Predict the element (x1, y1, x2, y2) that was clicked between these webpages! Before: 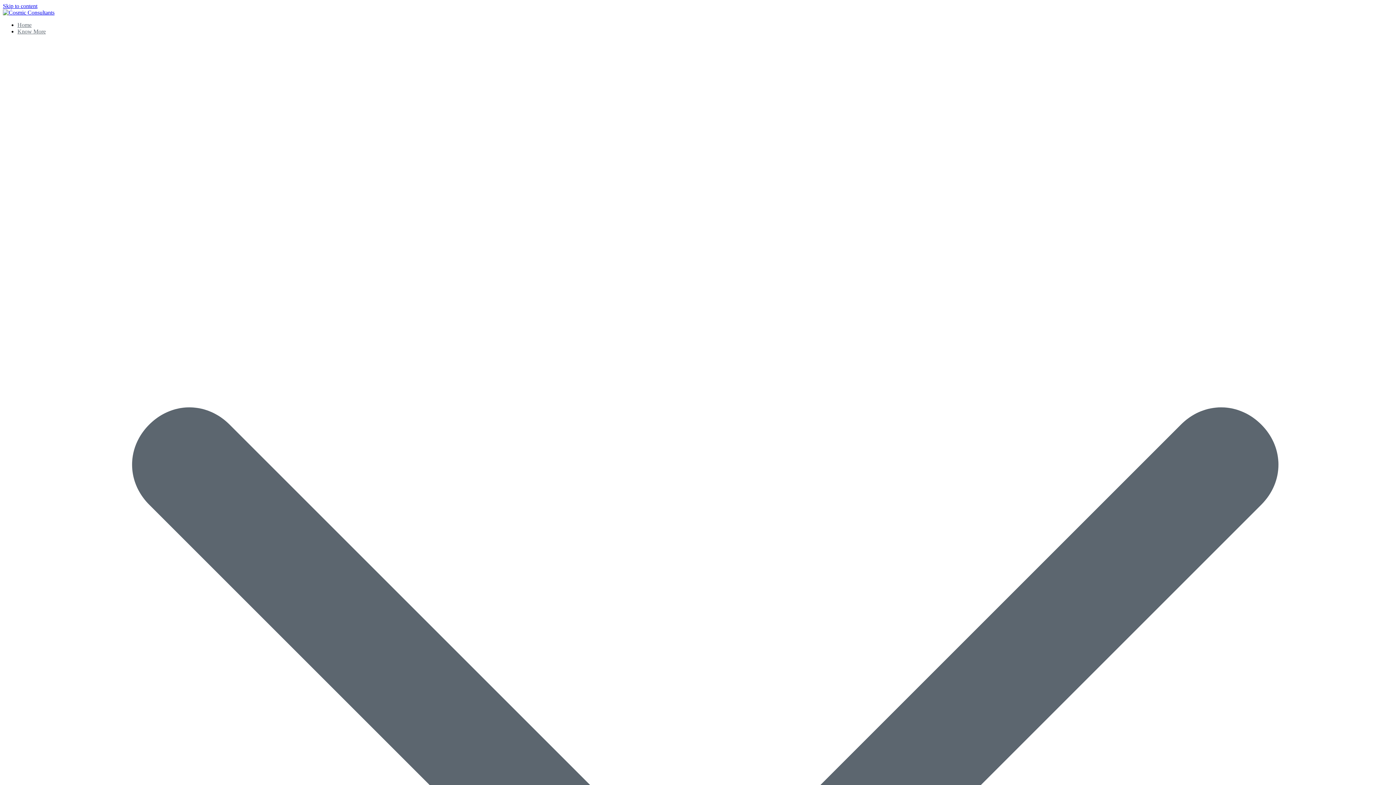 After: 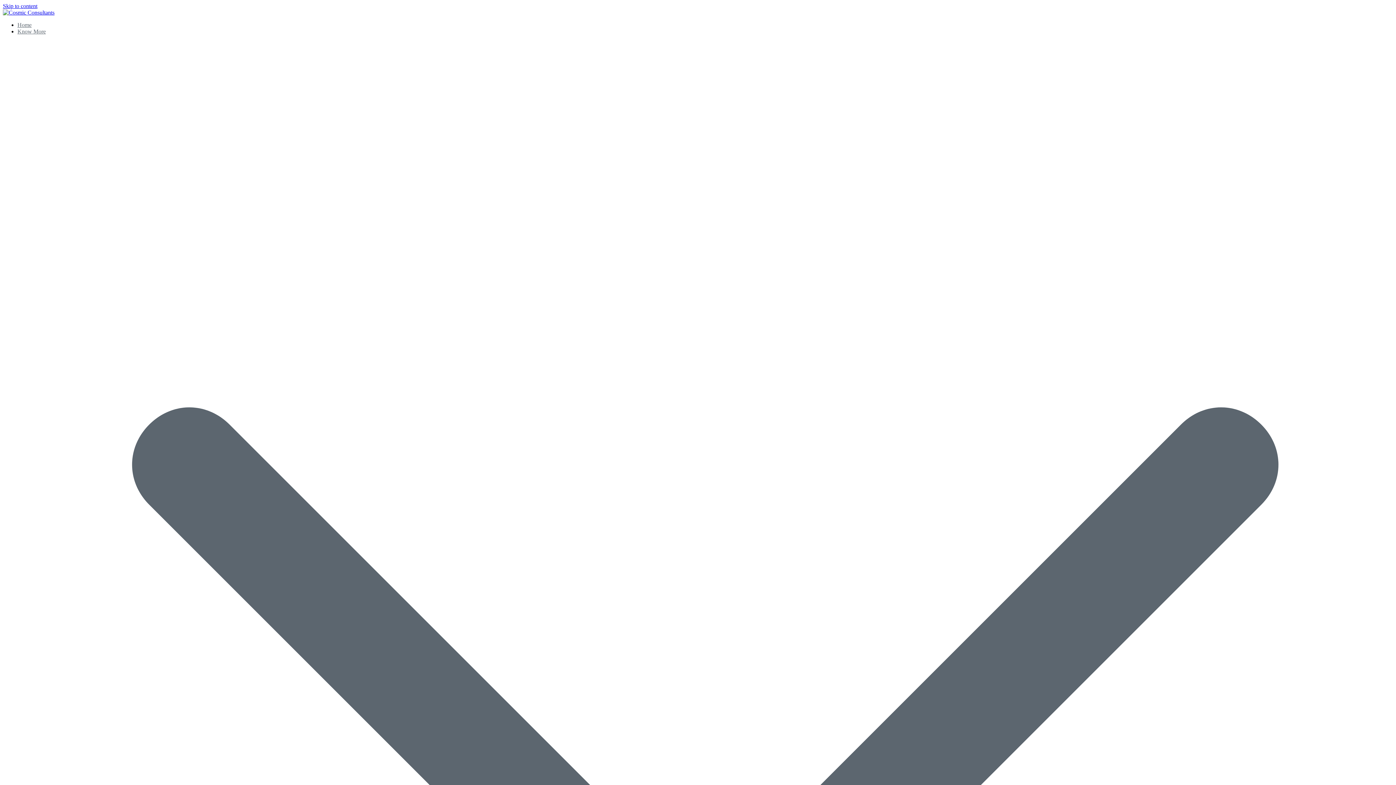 Action: bbox: (2, 9, 54, 15)